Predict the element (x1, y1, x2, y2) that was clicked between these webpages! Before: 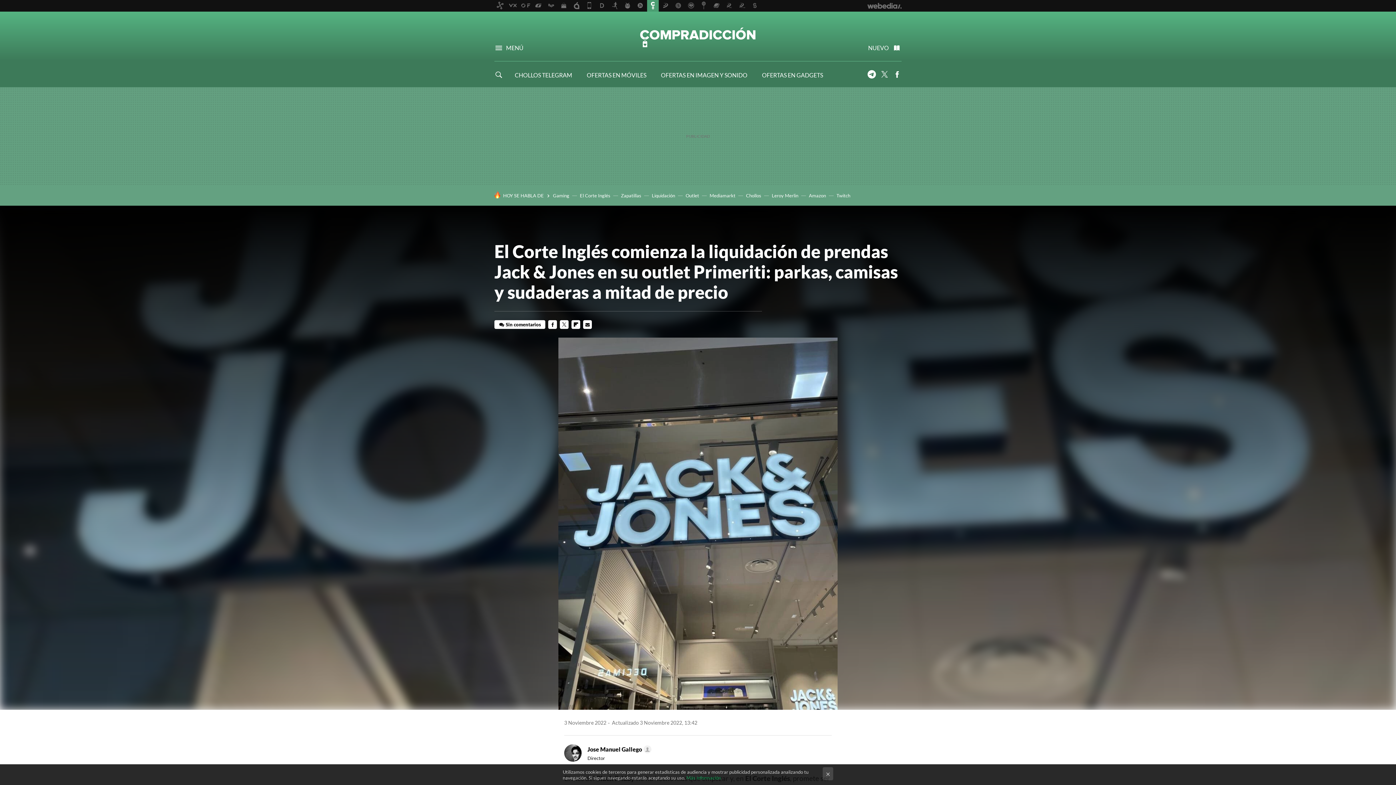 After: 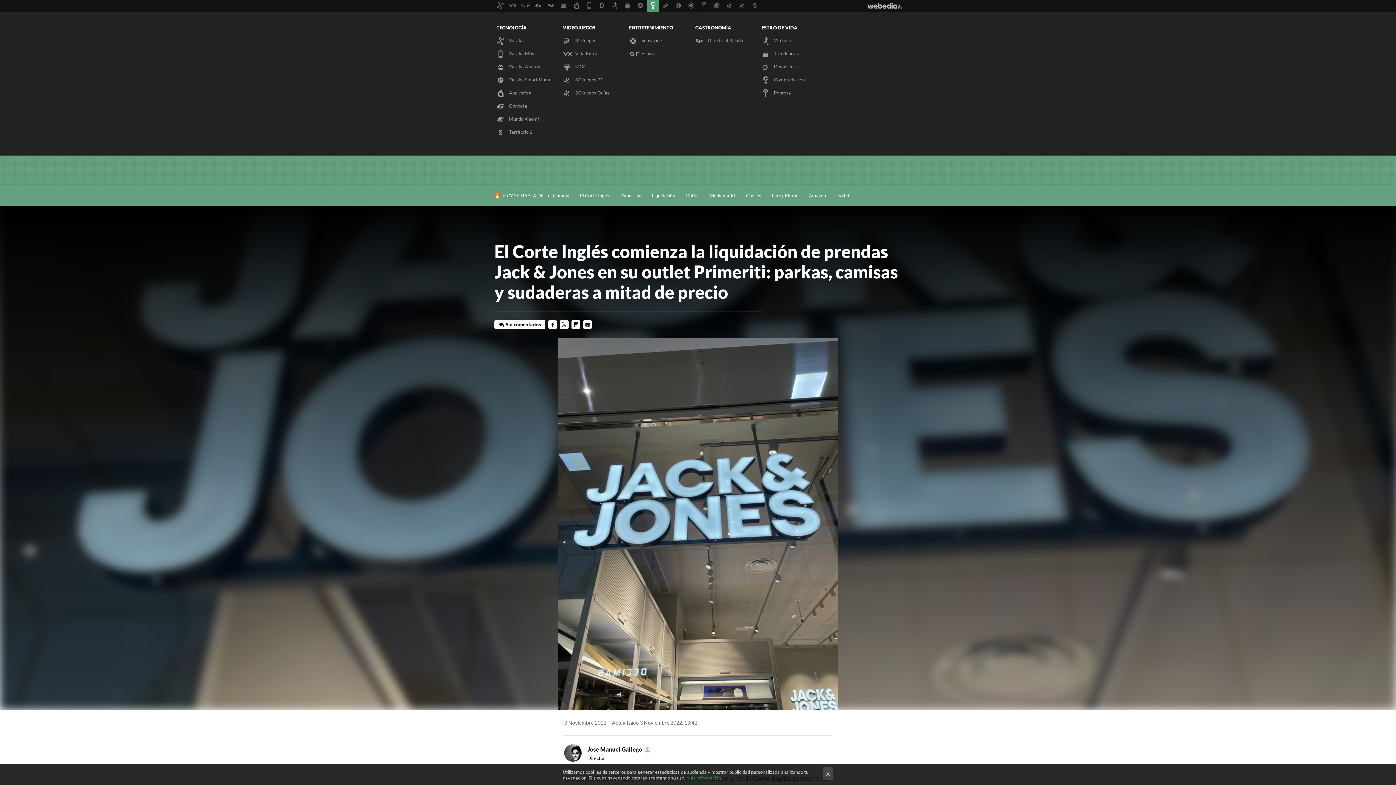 Action: bbox: (867, 1, 901, 10) label: Webedia